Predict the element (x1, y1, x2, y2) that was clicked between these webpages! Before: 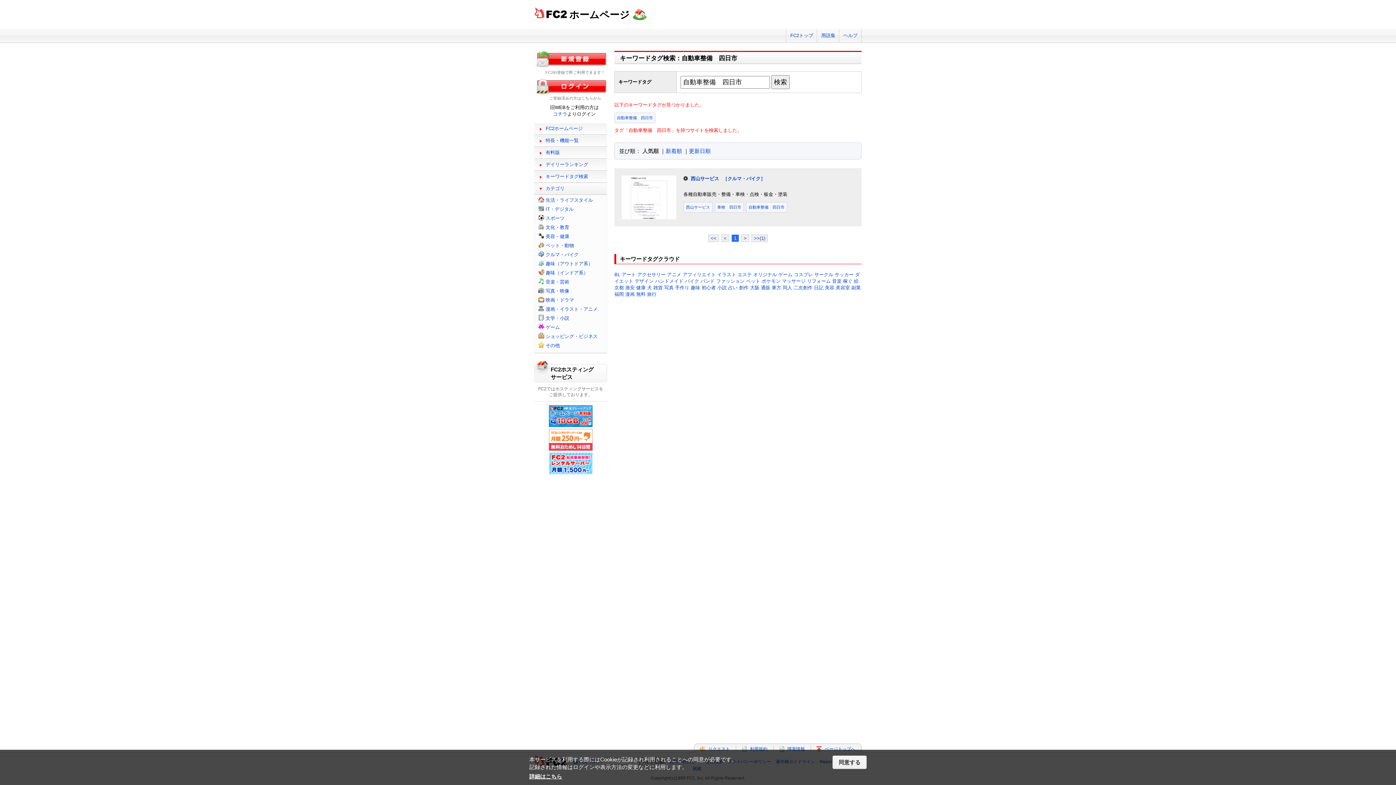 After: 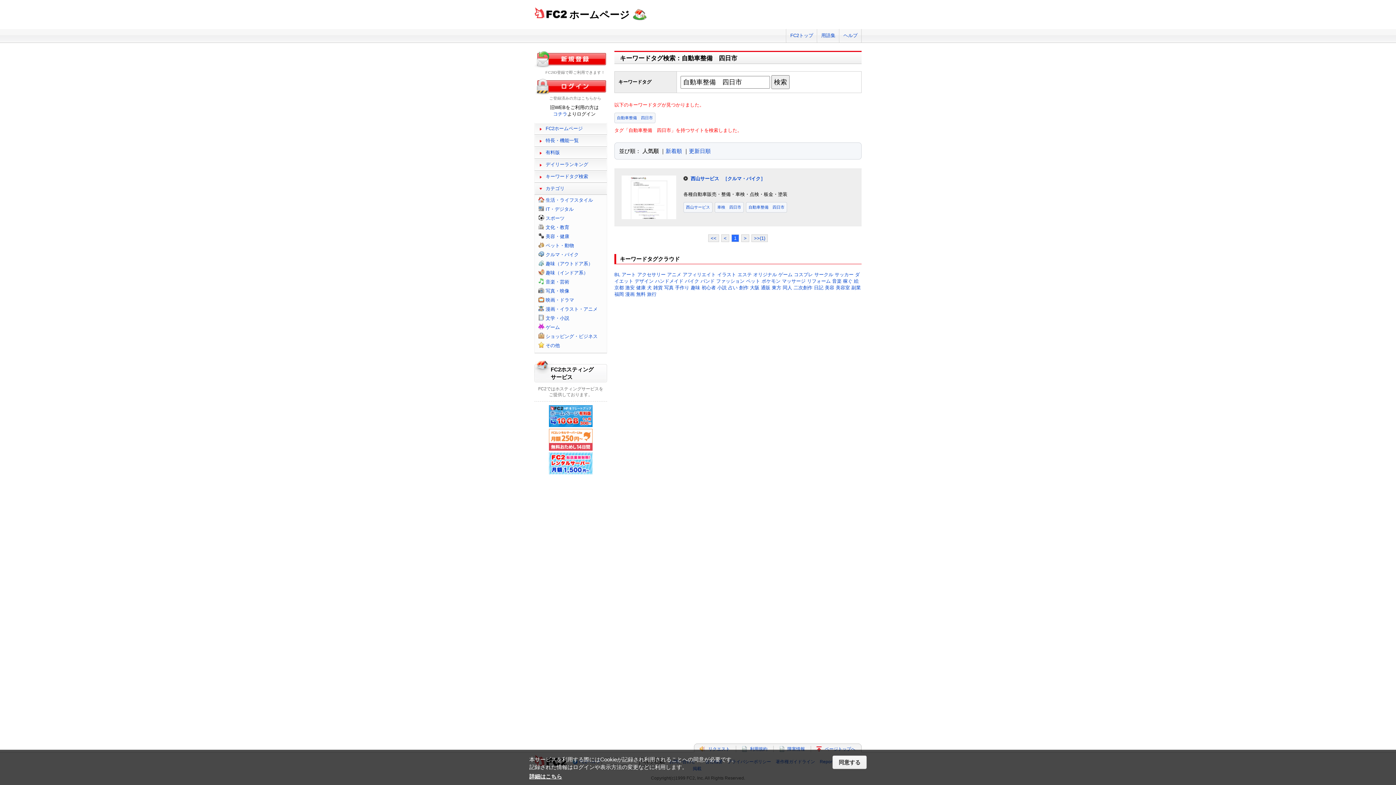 Action: bbox: (721, 234, 729, 242) label: <